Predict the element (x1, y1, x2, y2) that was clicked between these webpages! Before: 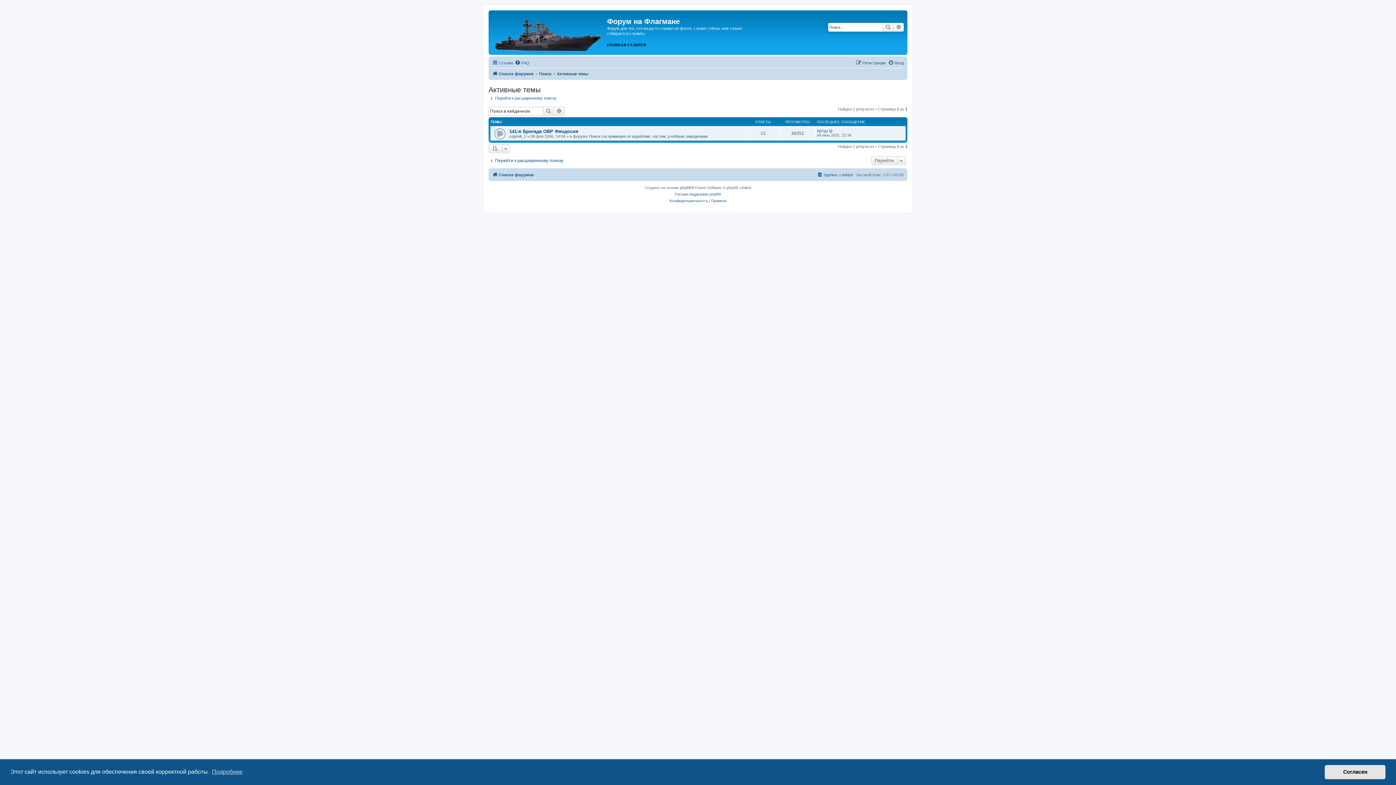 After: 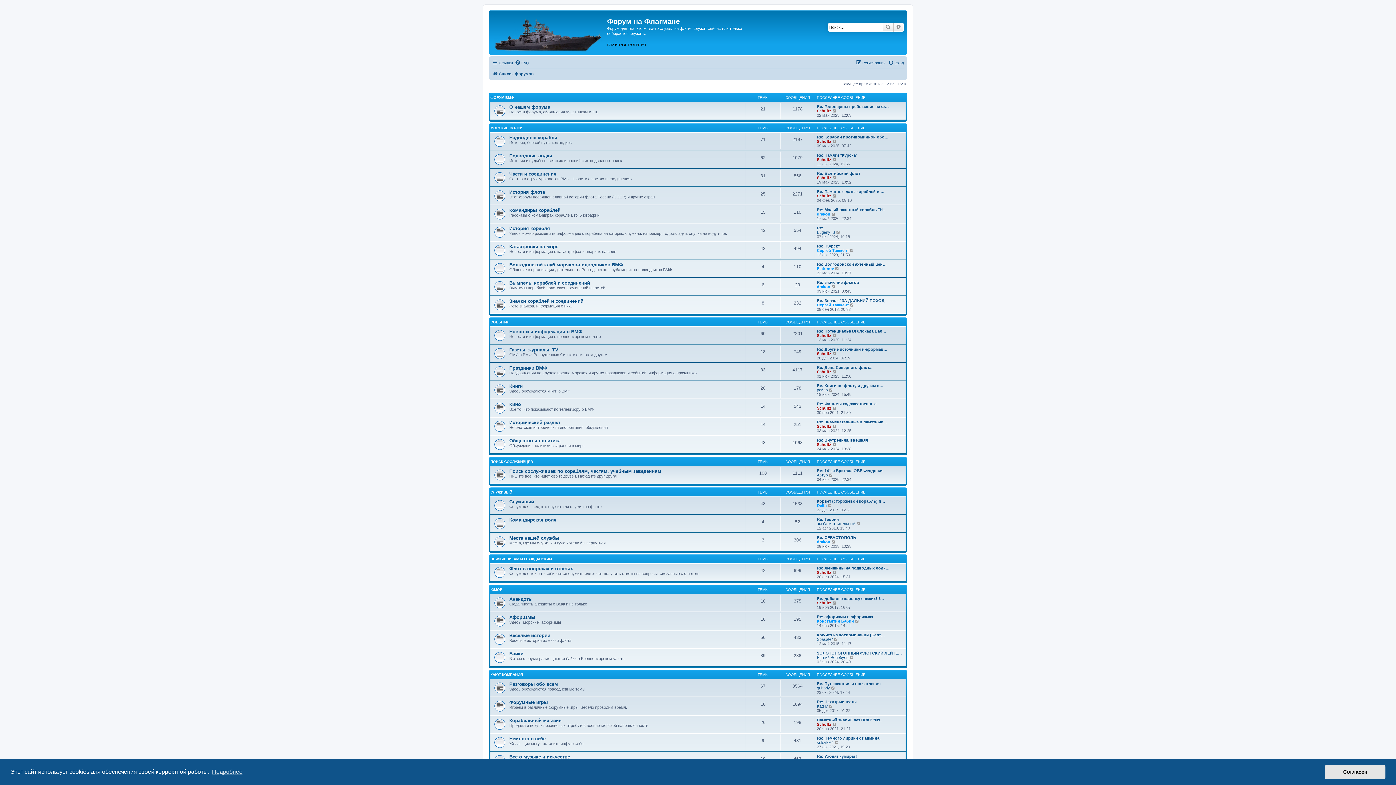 Action: bbox: (490, 12, 607, 52)